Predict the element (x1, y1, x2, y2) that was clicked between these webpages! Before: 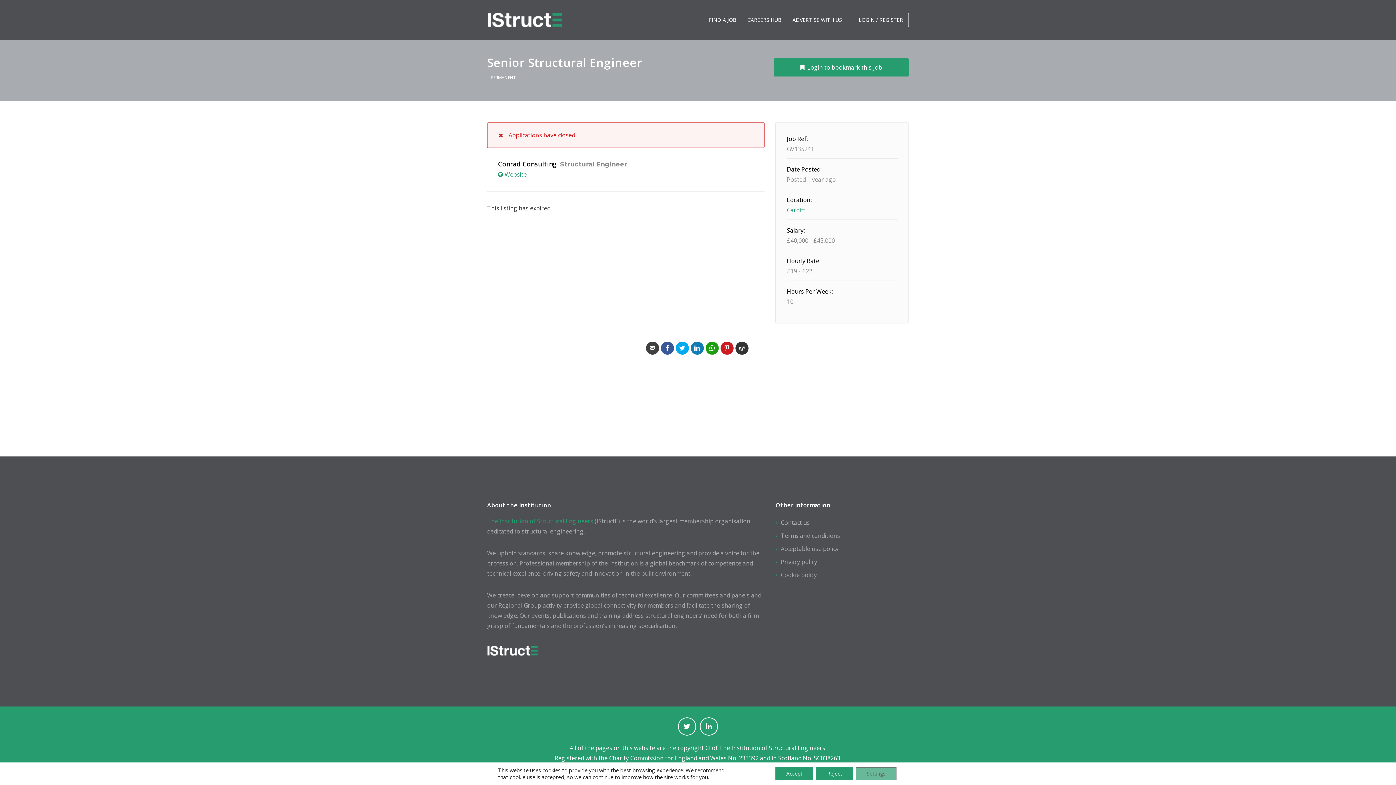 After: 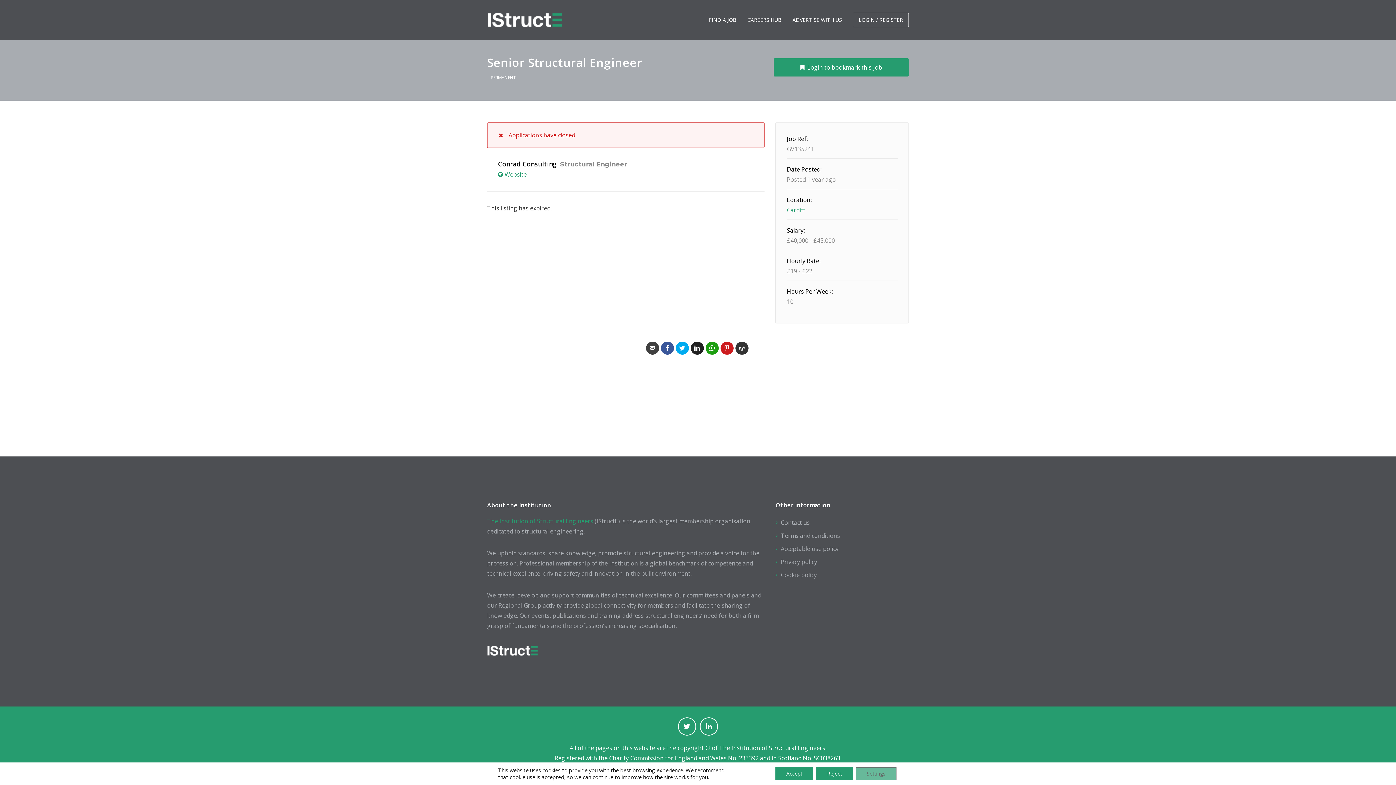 Action: bbox: (690, 341, 703, 354)